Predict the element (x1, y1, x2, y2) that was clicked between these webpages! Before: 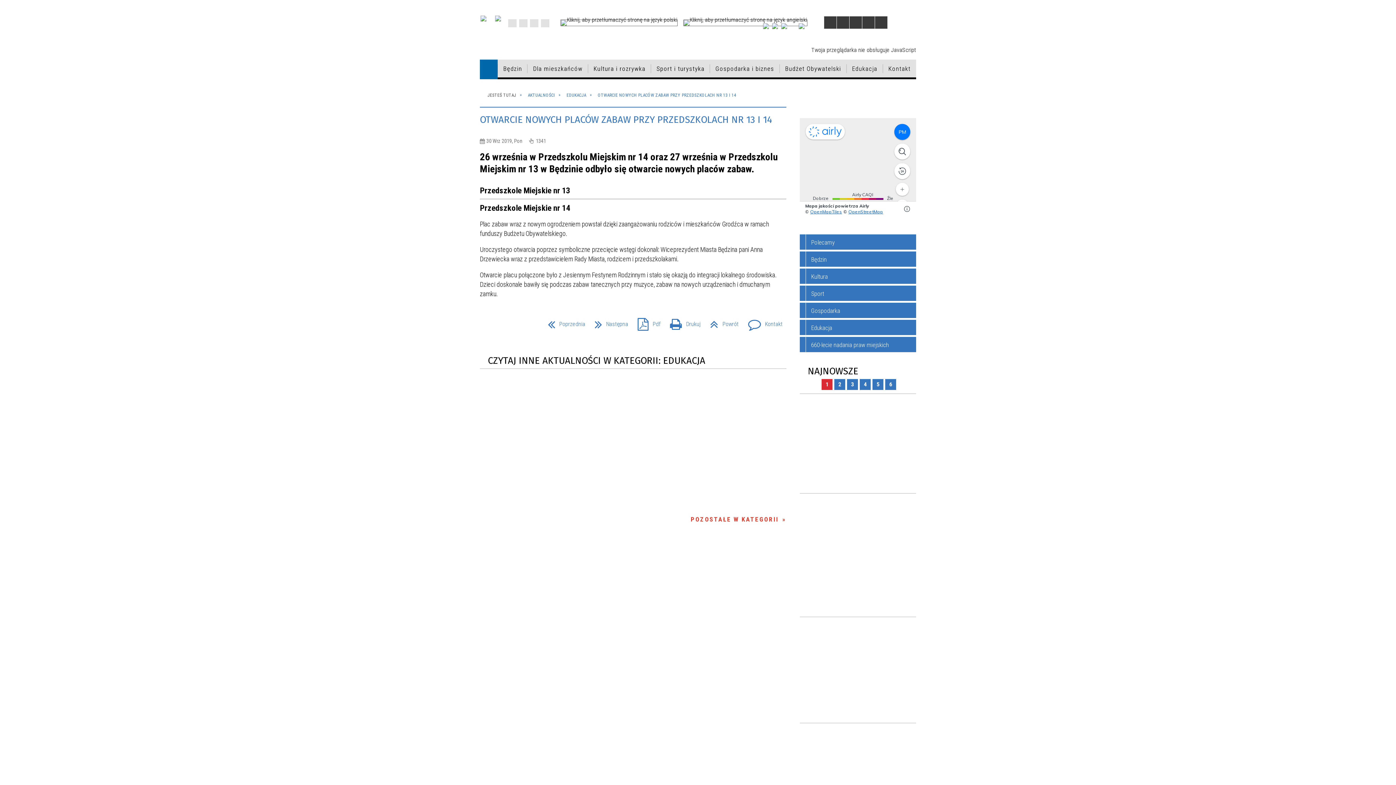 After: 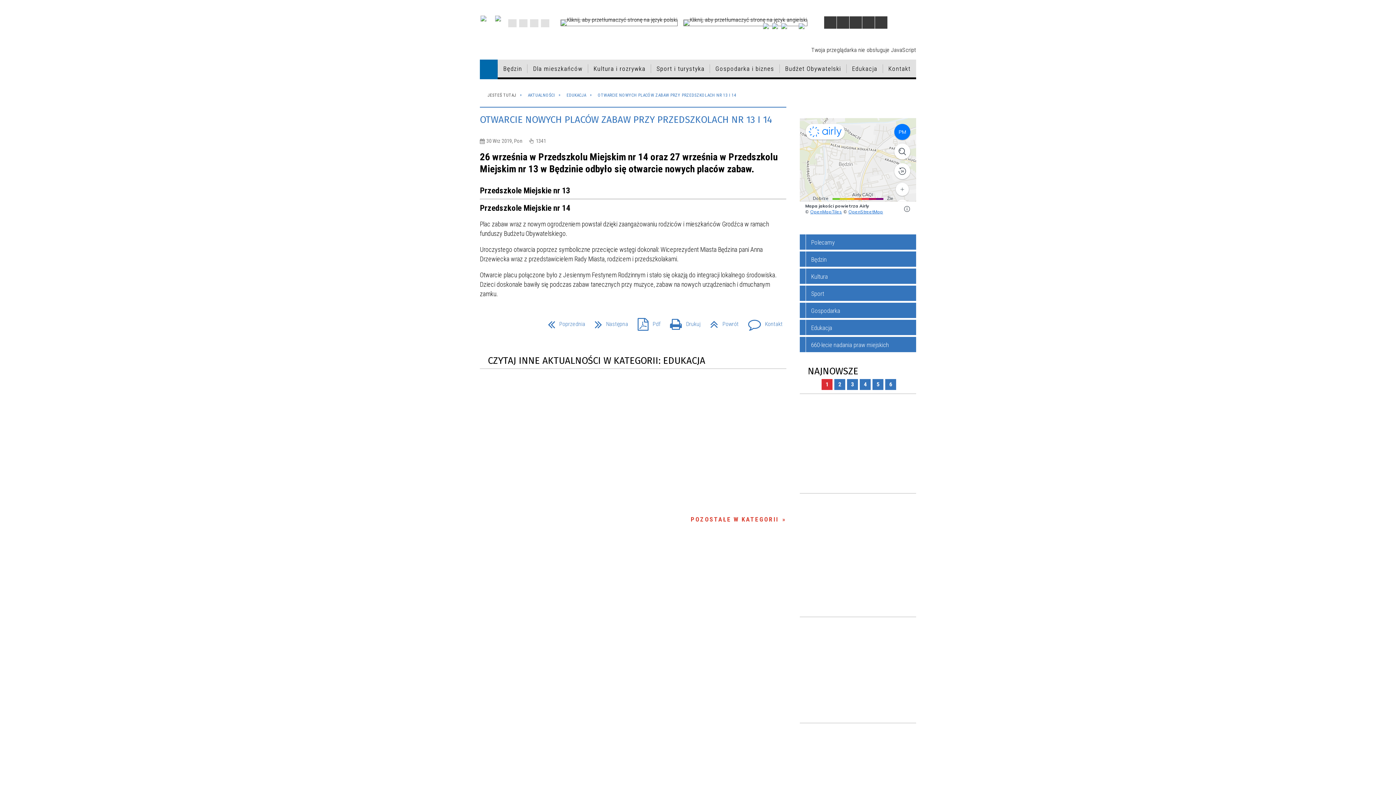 Action: bbox: (781, 23, 787, 29)